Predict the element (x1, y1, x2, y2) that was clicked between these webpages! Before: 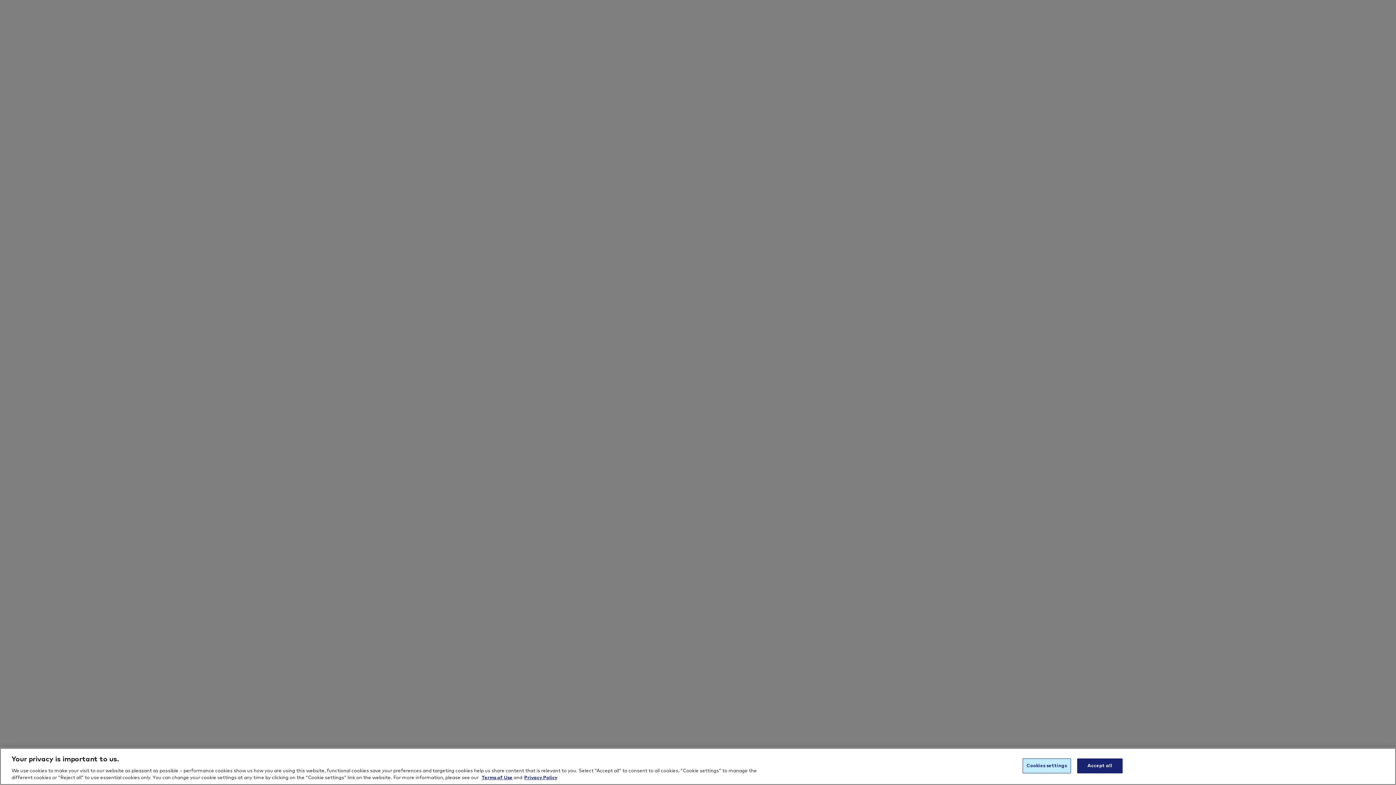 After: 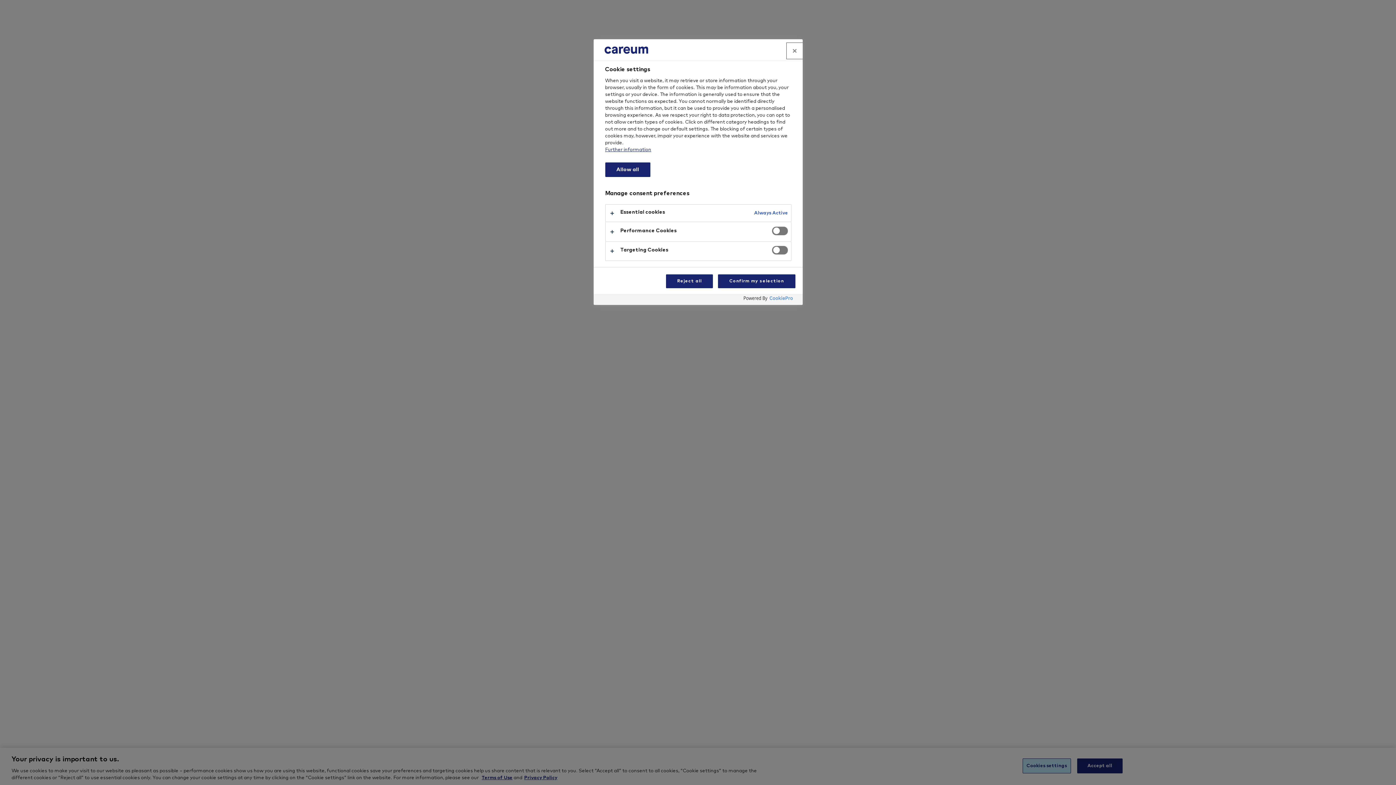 Action: label: Cookies settings bbox: (1022, 758, 1071, 773)